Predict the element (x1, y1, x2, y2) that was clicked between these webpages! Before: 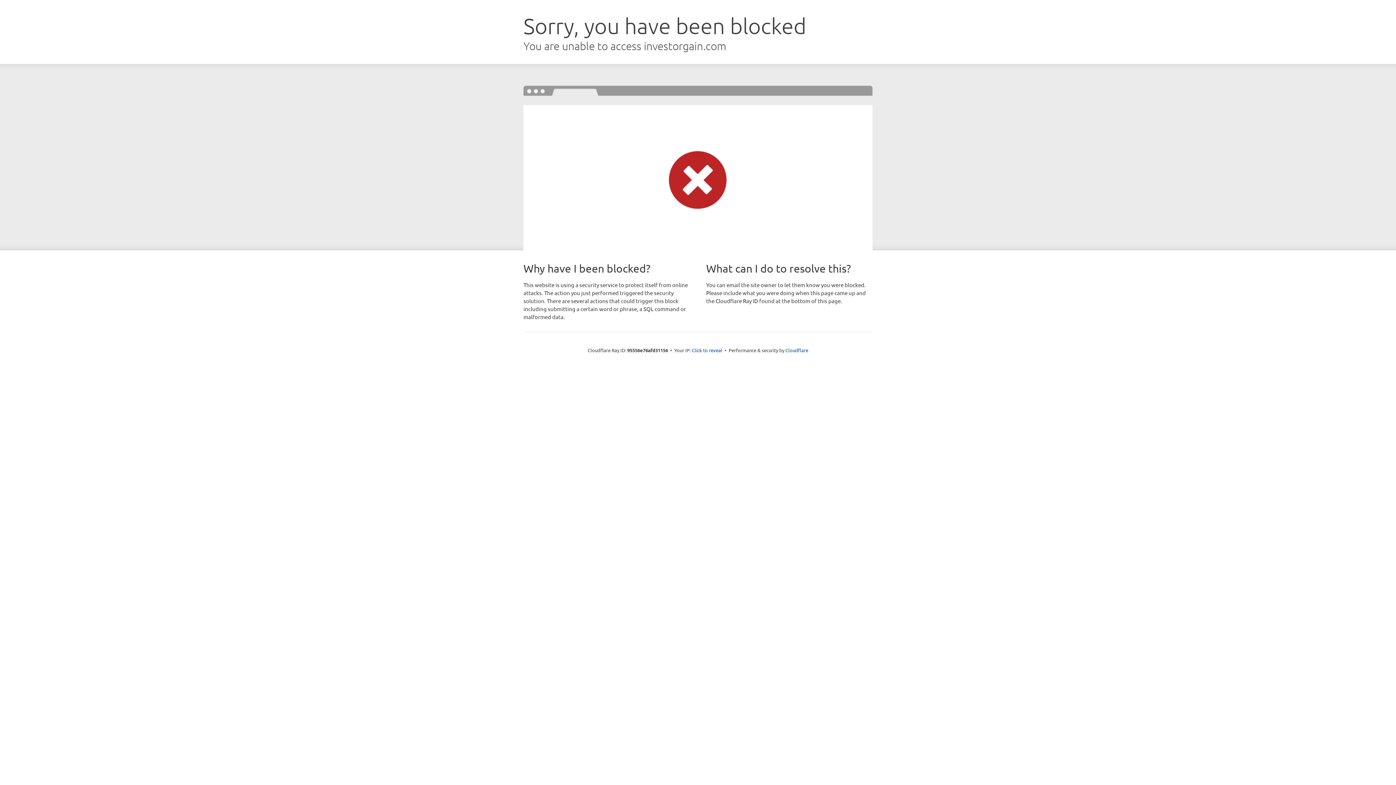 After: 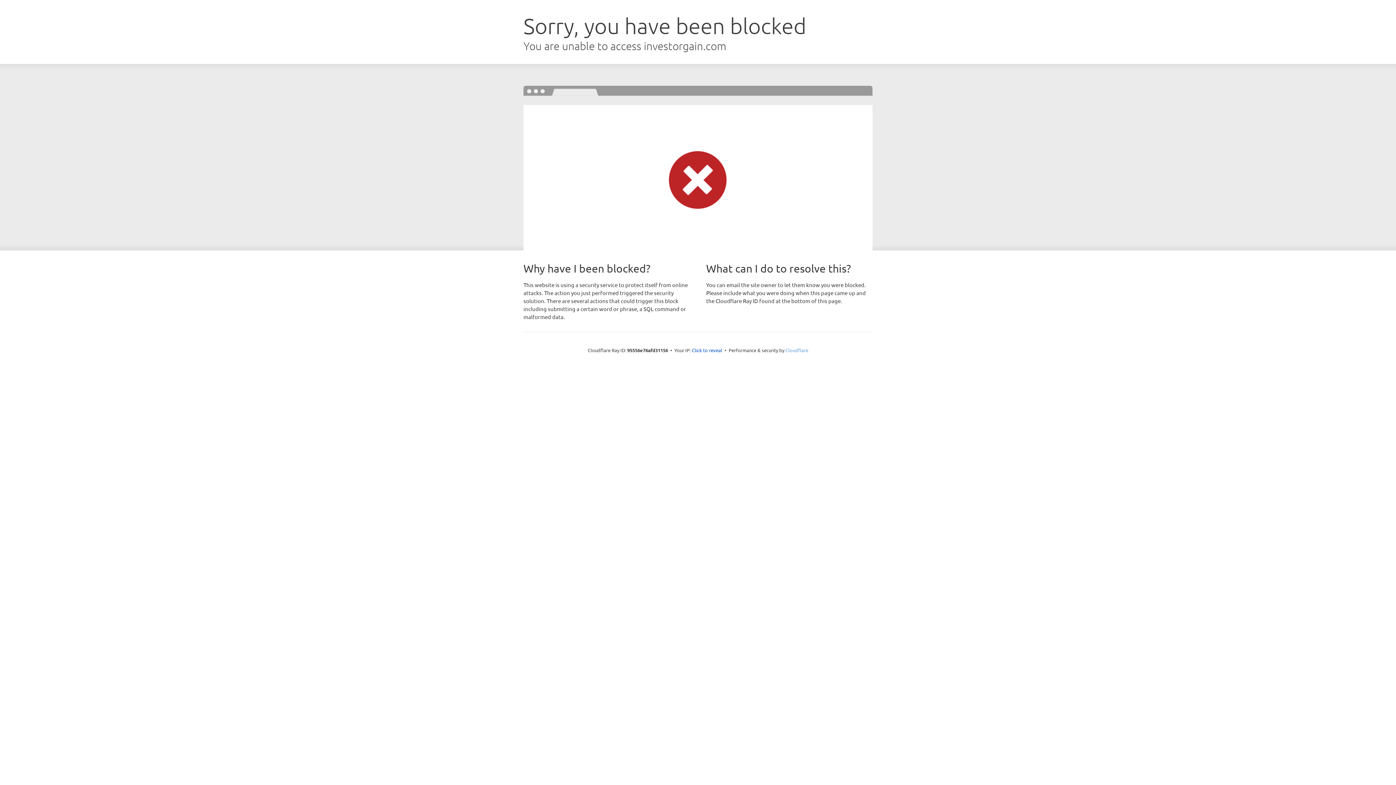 Action: bbox: (785, 347, 808, 353) label: Cloudflare